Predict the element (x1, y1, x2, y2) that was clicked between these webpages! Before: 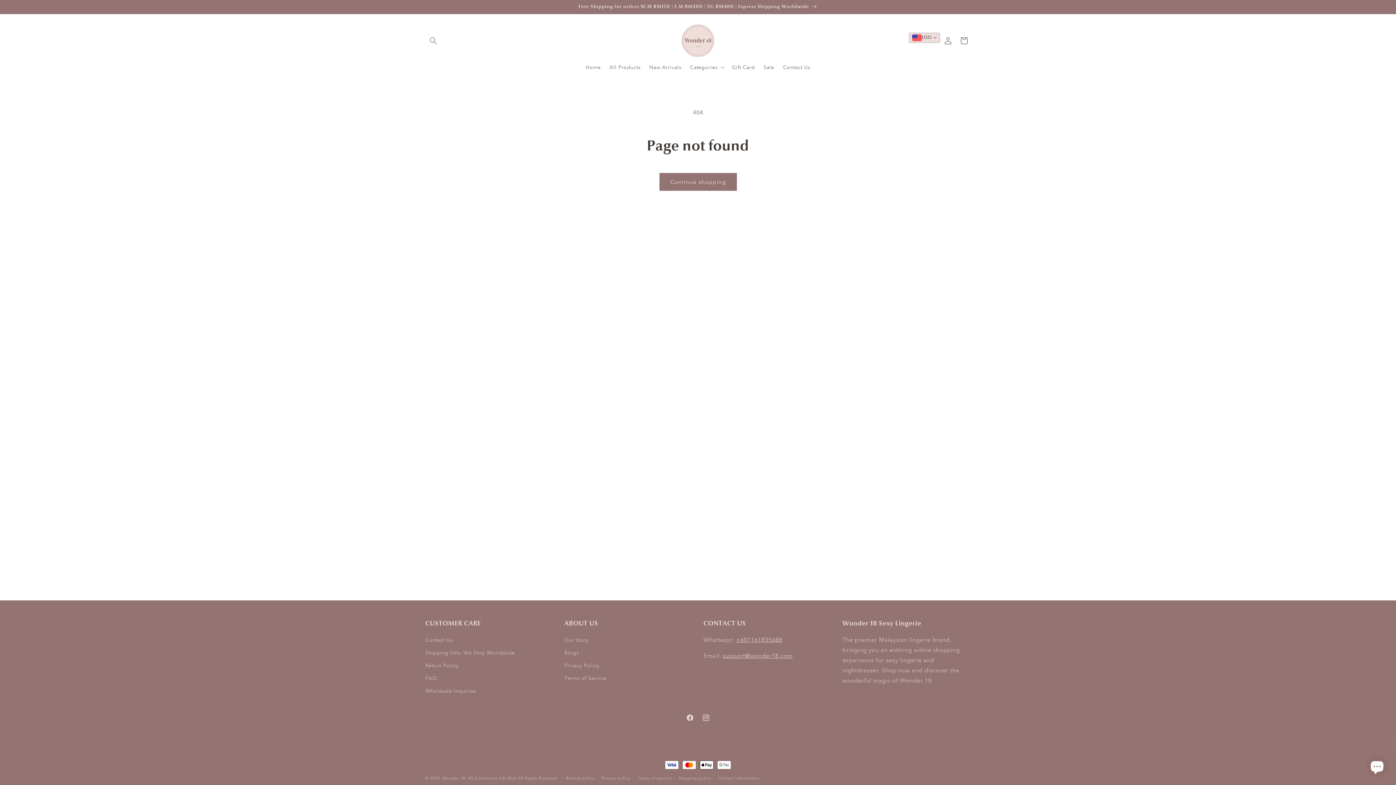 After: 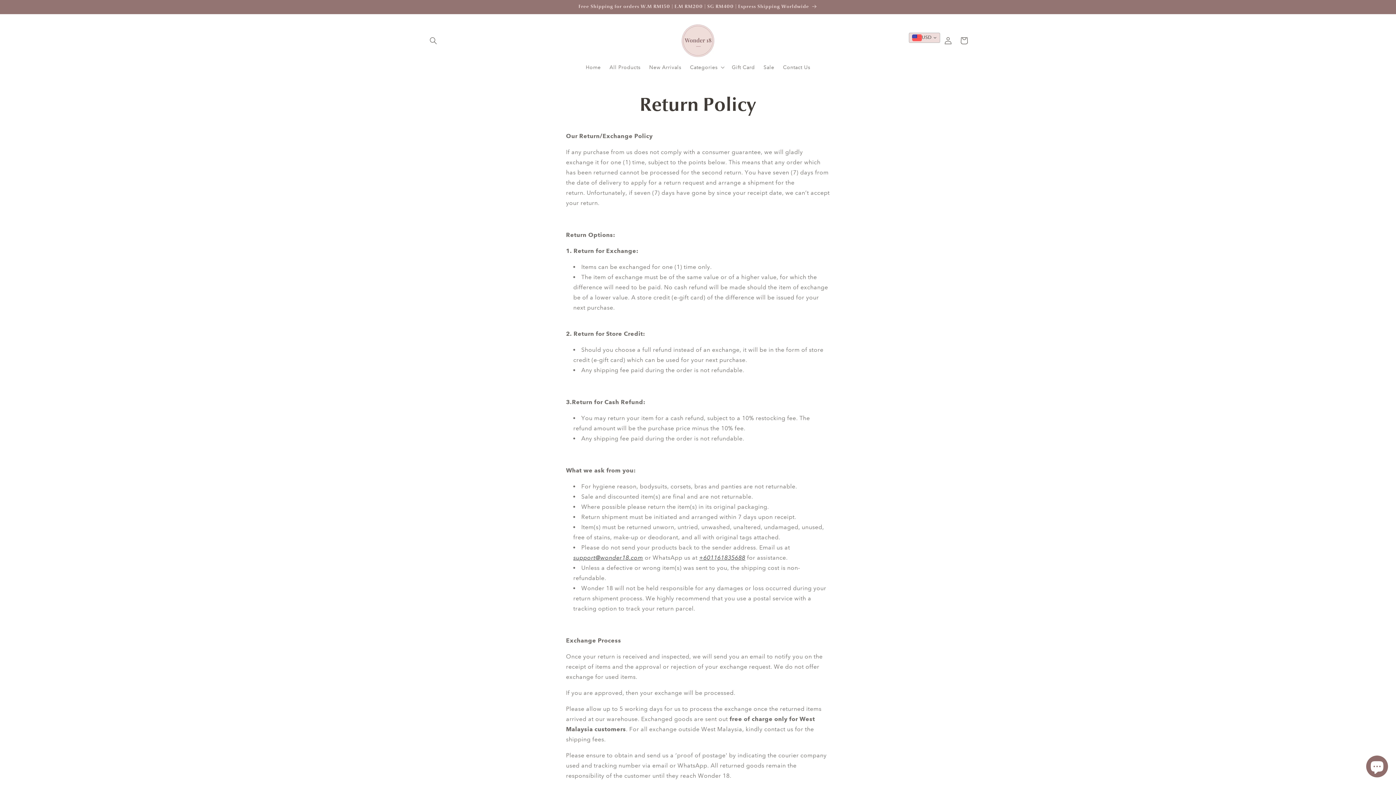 Action: label: Return Policy bbox: (425, 659, 458, 672)